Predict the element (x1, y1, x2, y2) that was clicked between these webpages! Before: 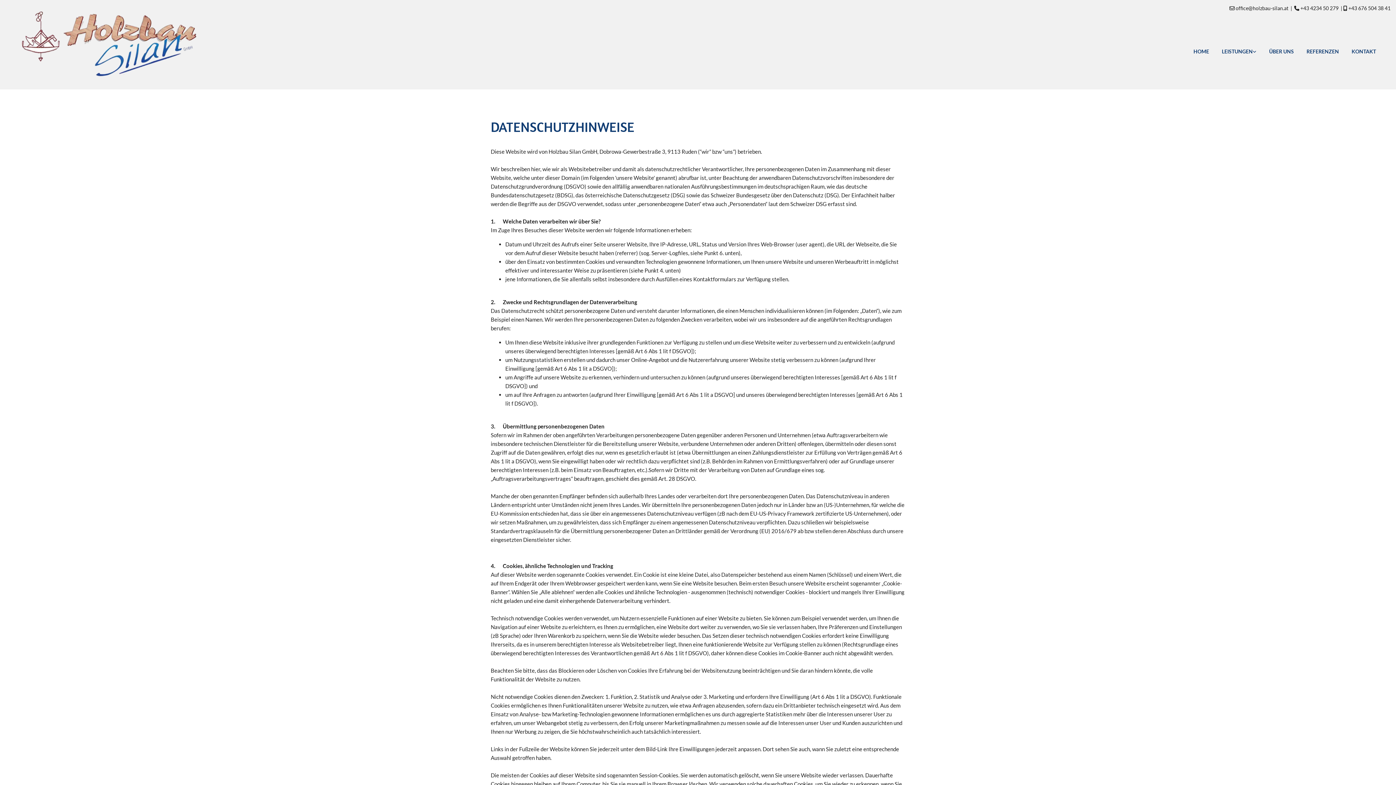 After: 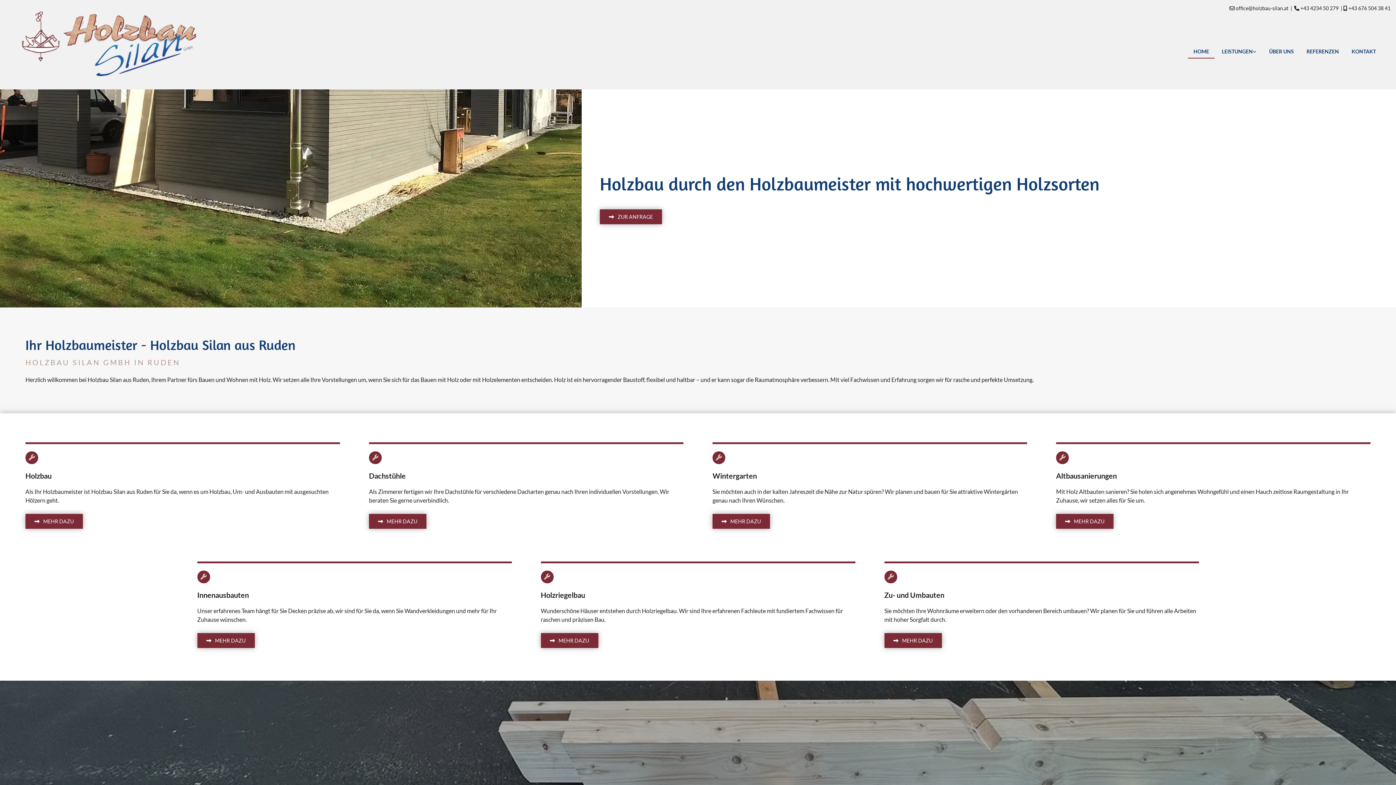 Action: bbox: (21, 11, 560, 76)